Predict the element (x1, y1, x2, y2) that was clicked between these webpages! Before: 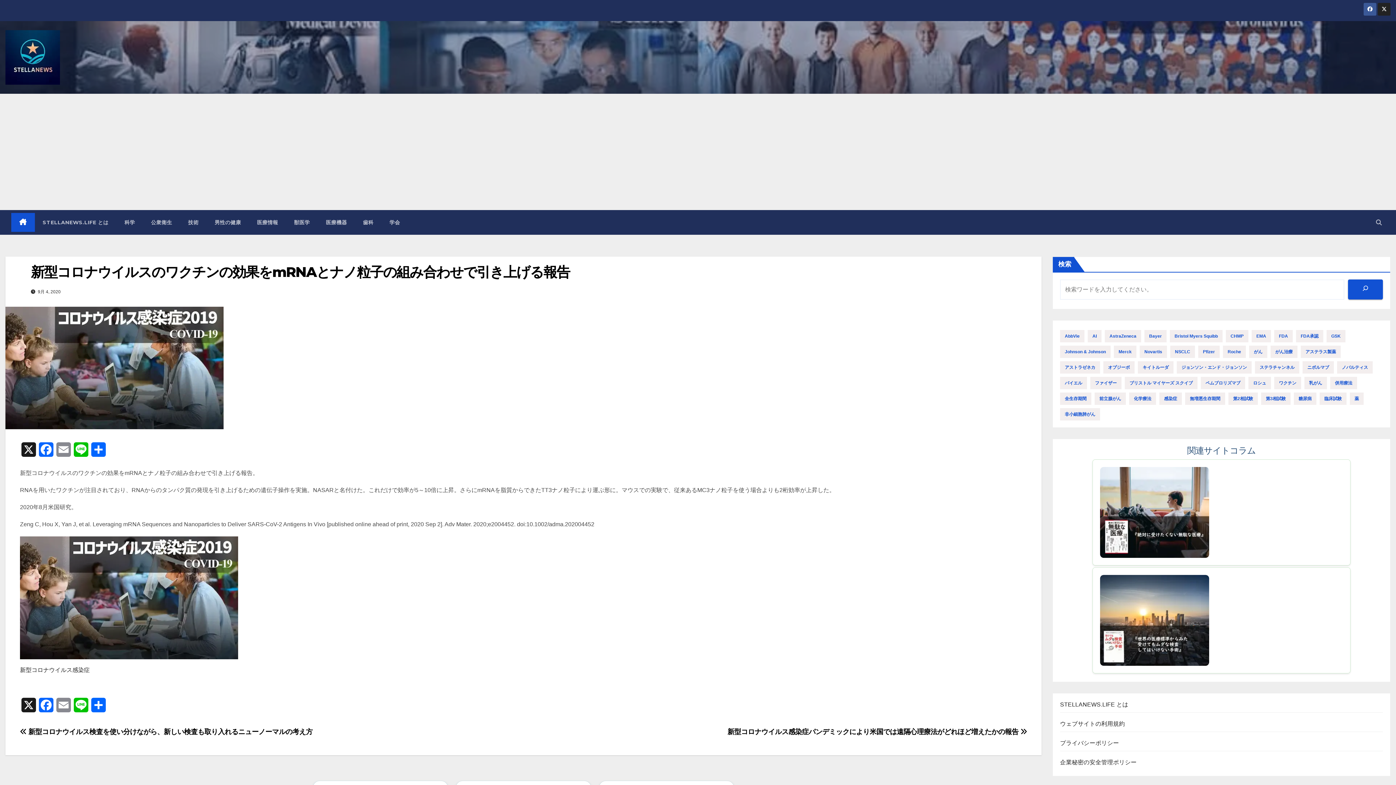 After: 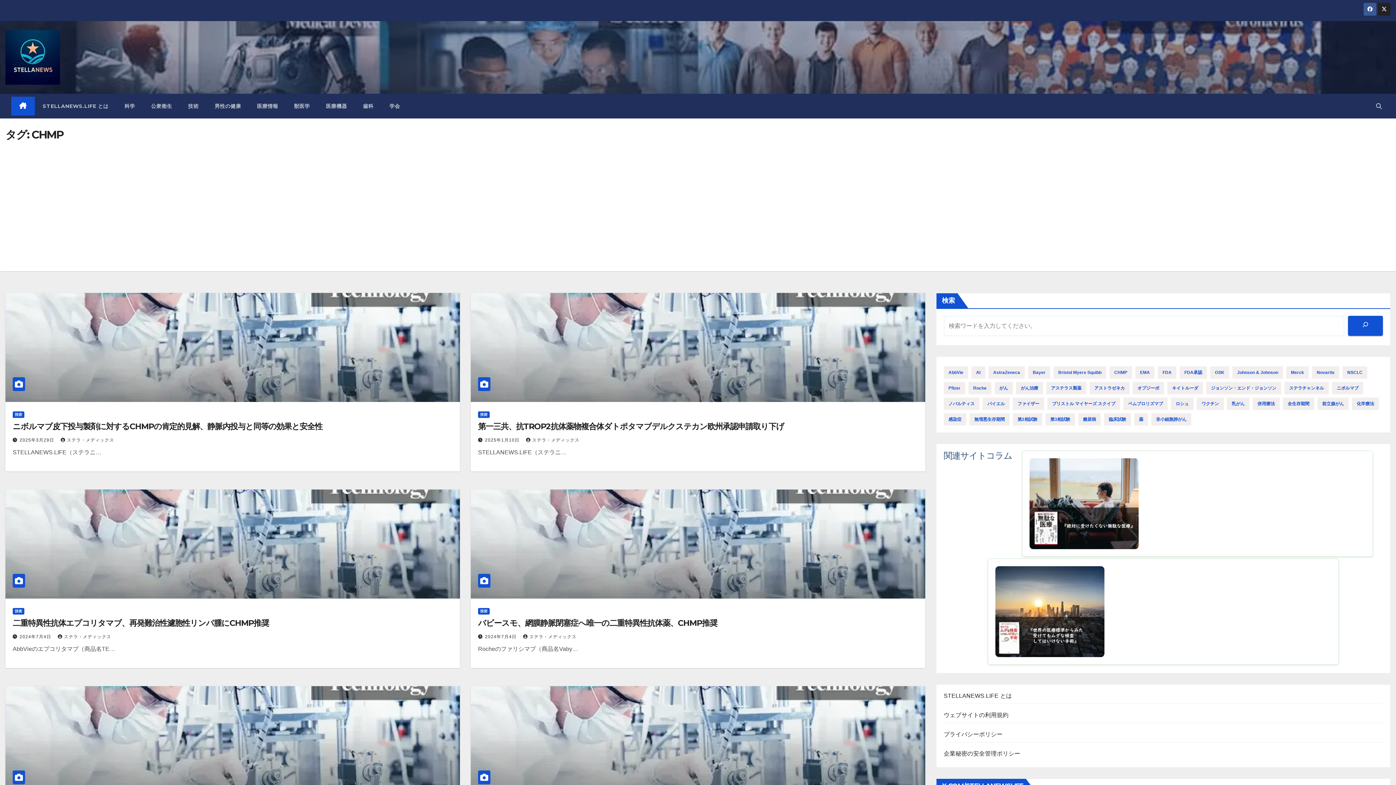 Action: bbox: (1226, 330, 1248, 342) label: CHMP (11個の項目)